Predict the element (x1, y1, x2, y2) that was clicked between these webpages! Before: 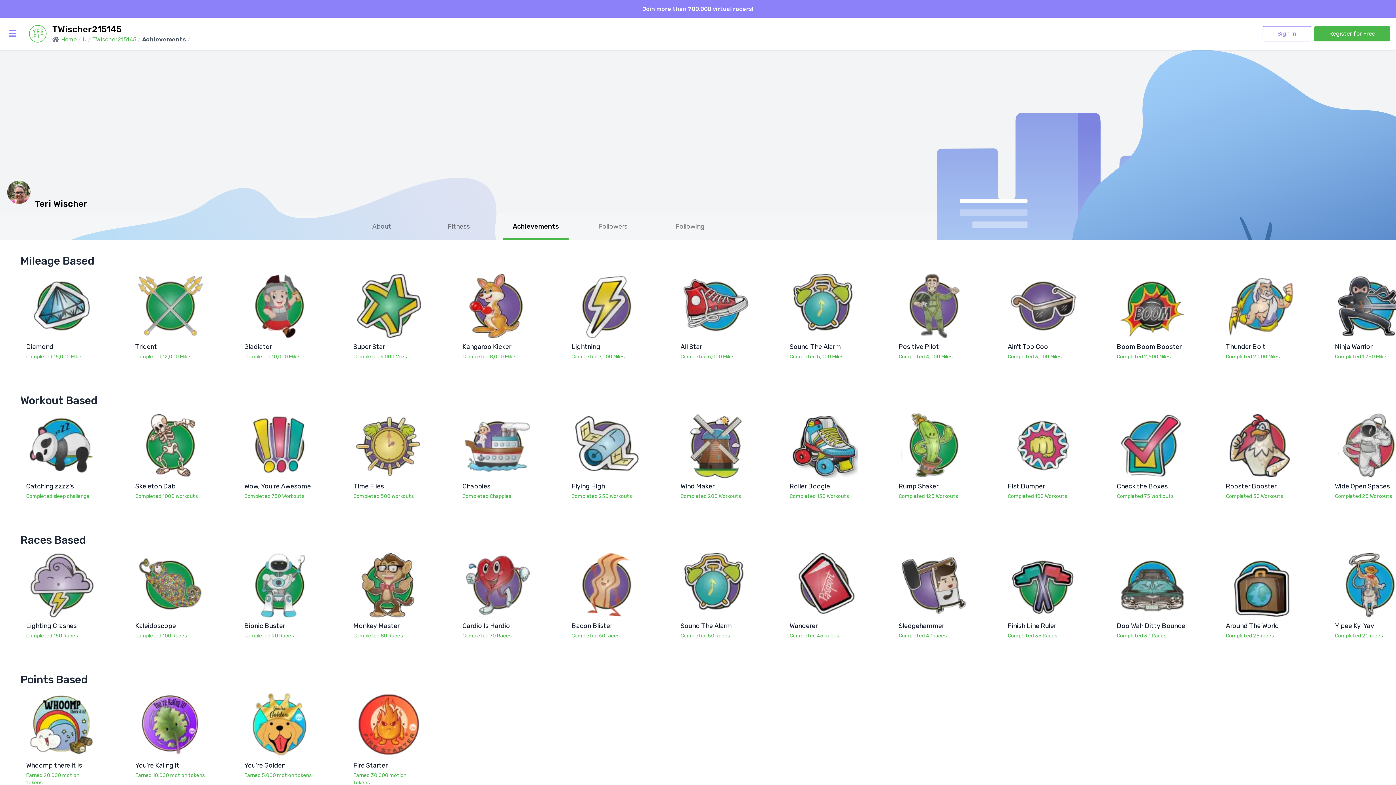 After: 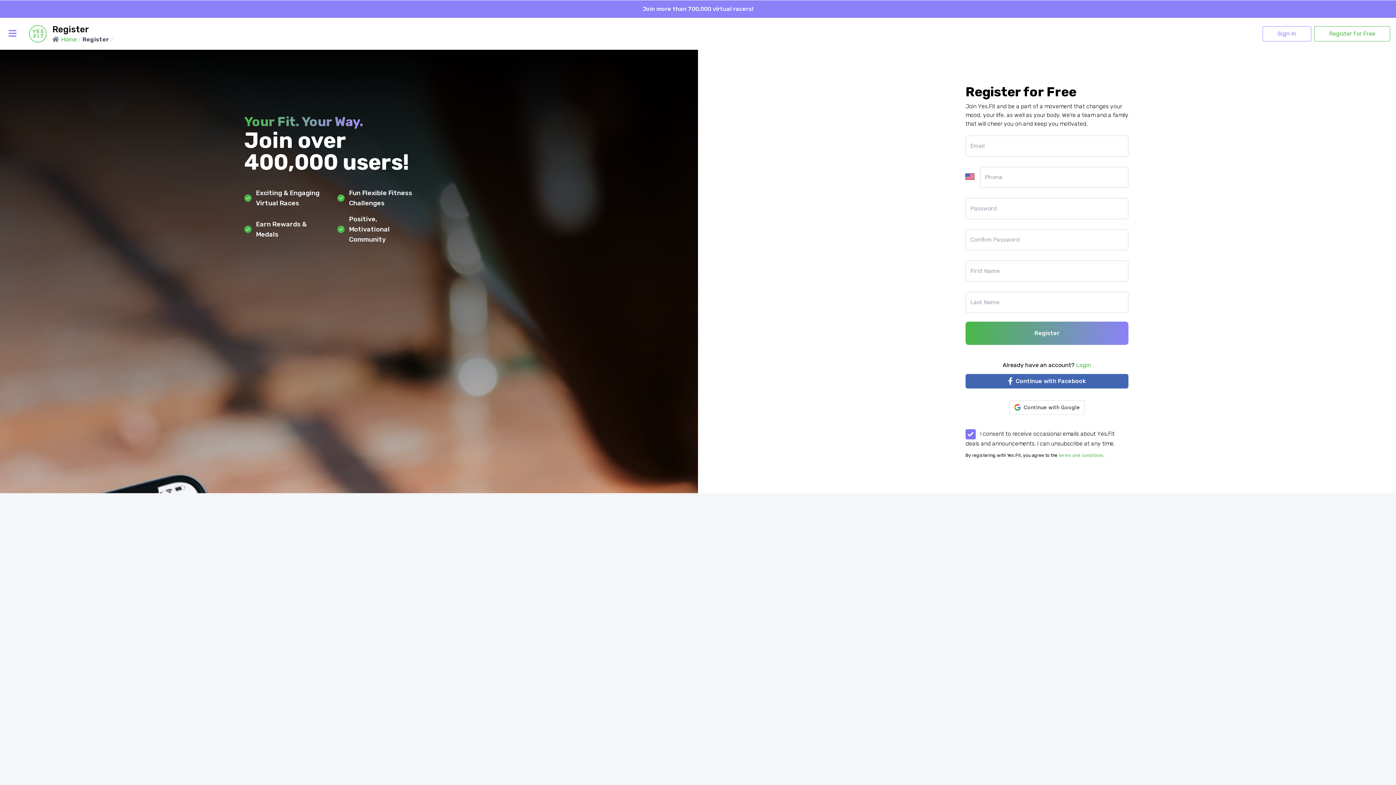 Action: bbox: (1314, 26, 1390, 41) label: Register for Free